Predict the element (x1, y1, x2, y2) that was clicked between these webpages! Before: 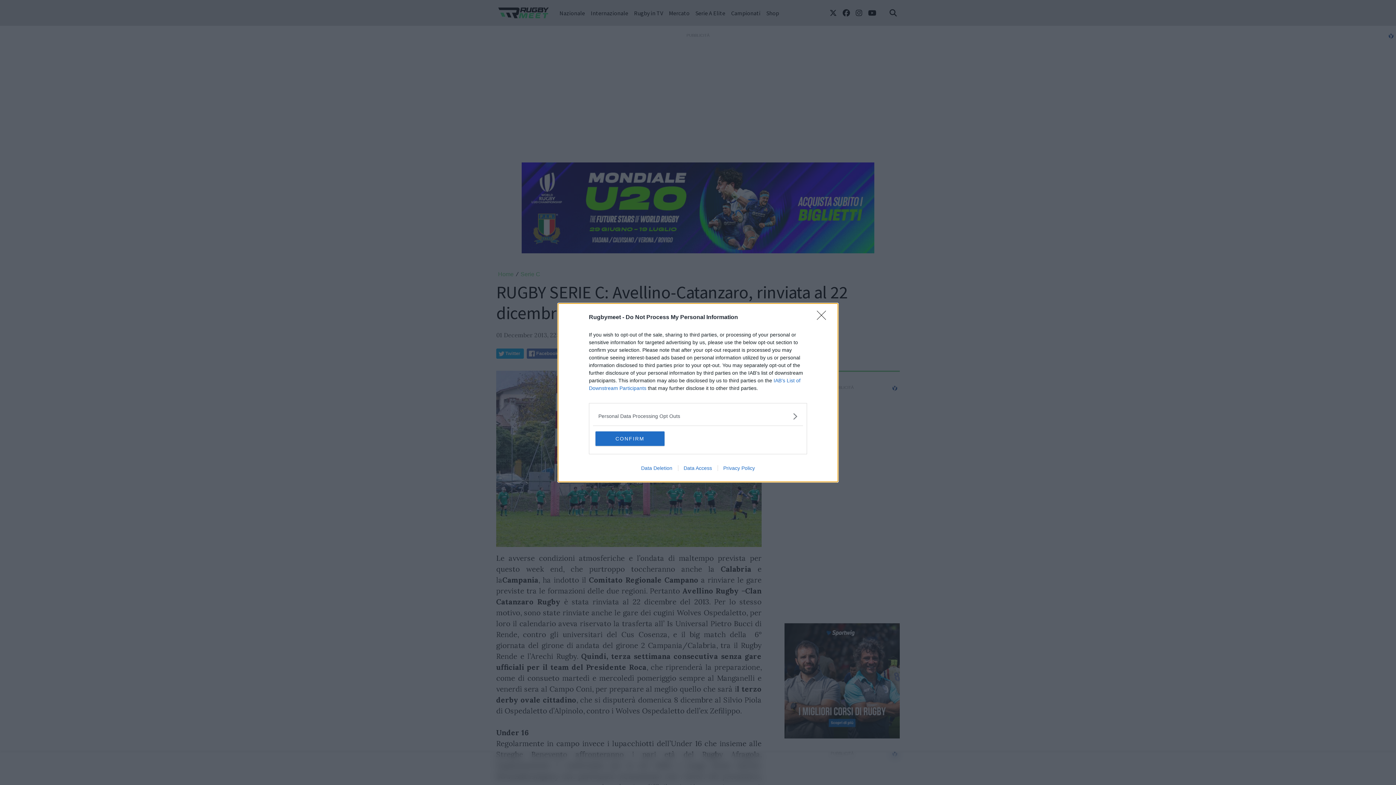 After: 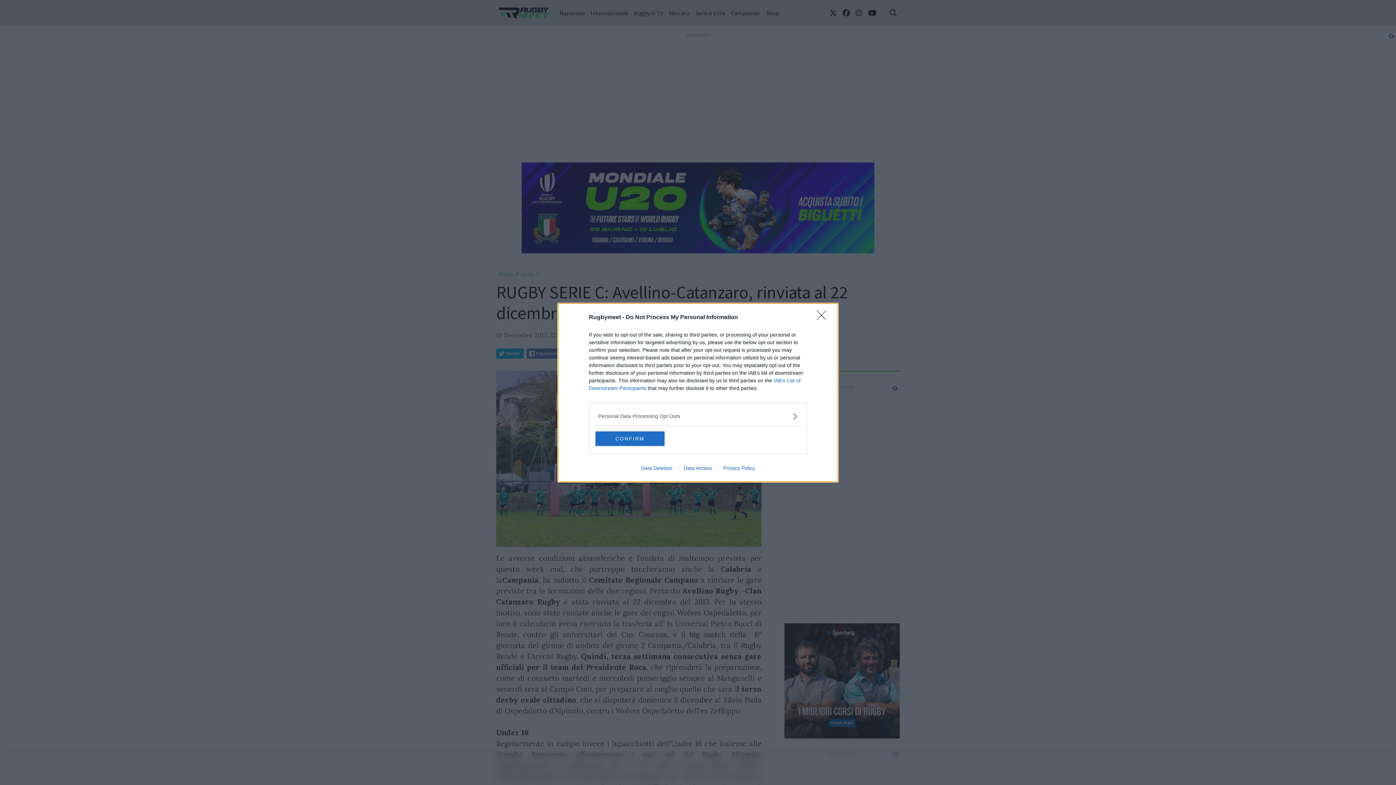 Action: bbox: (635, 465, 678, 471) label: Data Deletion